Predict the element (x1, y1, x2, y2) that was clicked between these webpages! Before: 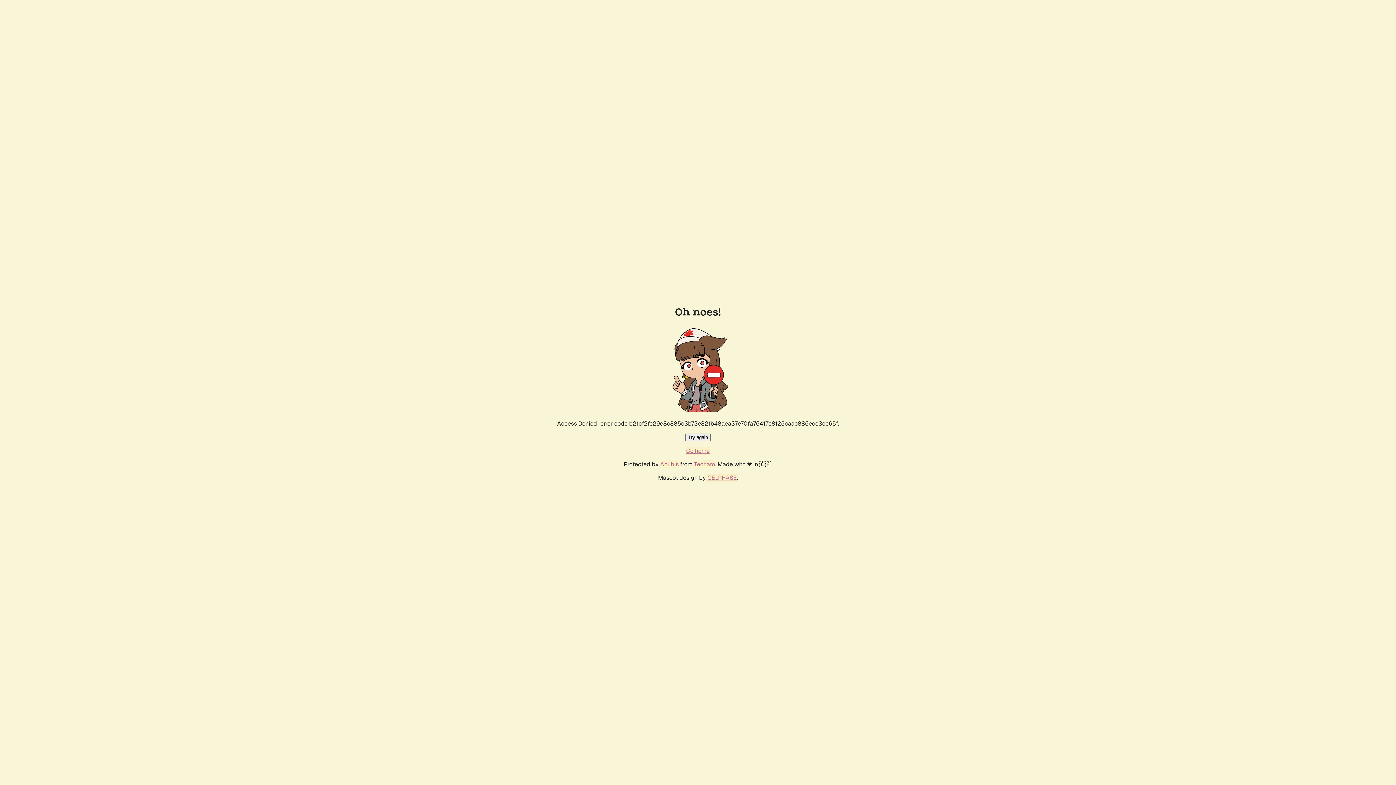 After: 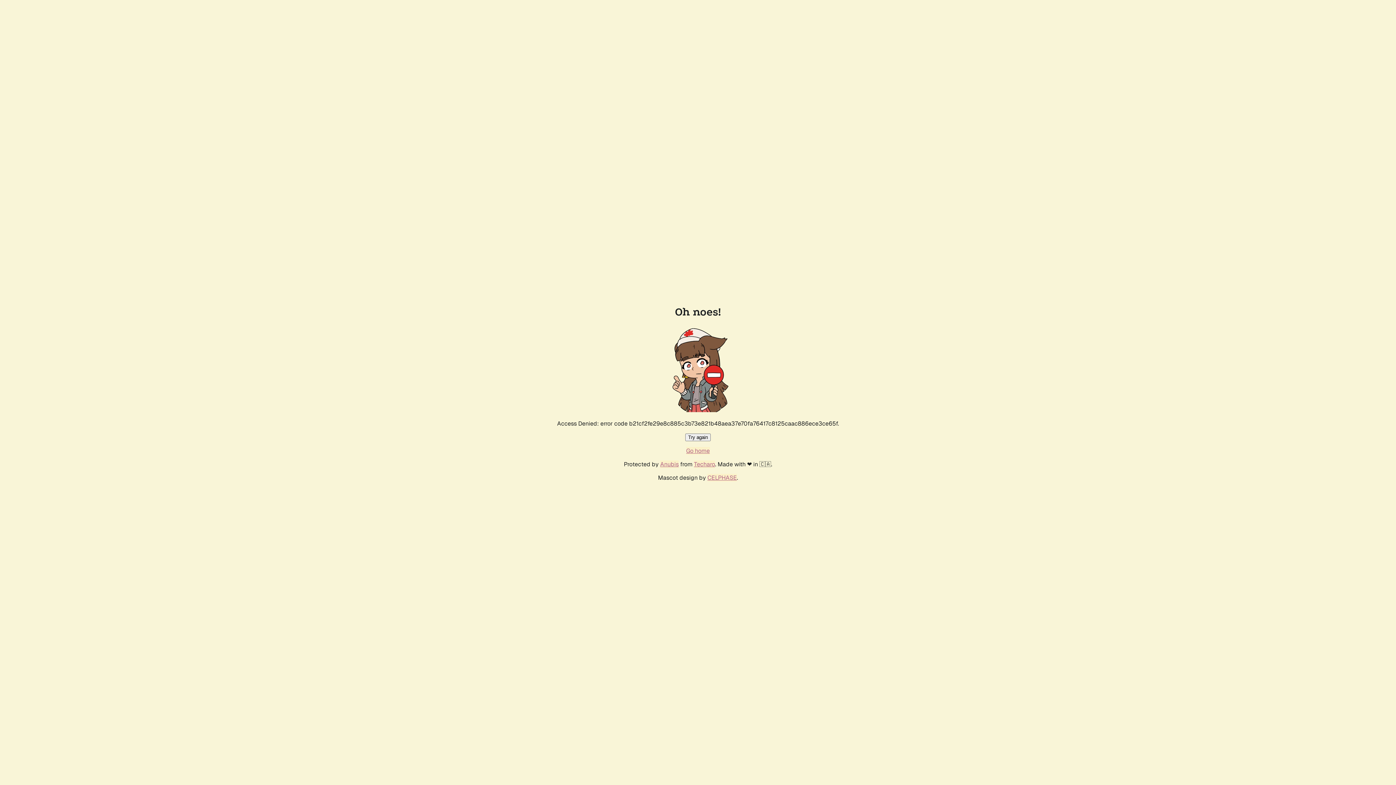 Action: label: Go home bbox: (686, 447, 710, 454)